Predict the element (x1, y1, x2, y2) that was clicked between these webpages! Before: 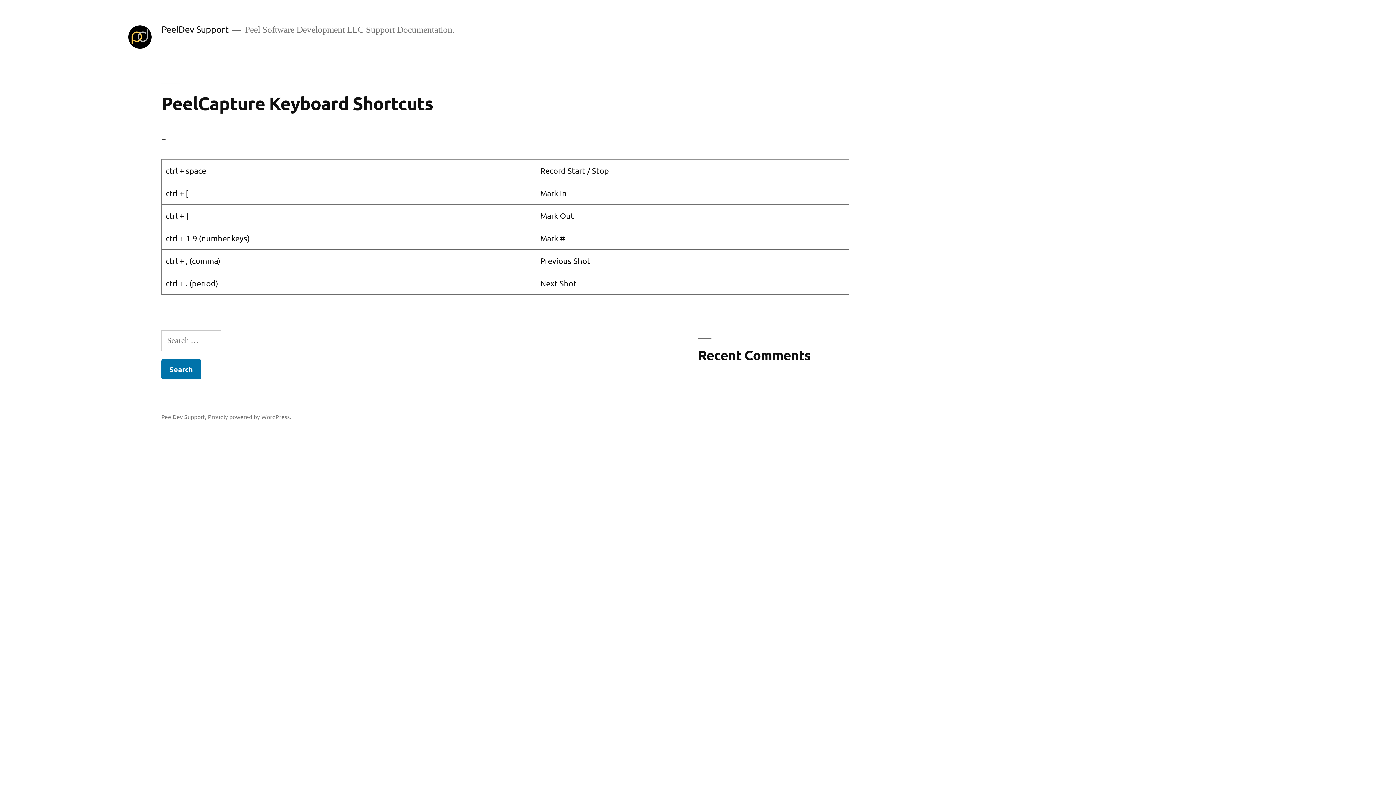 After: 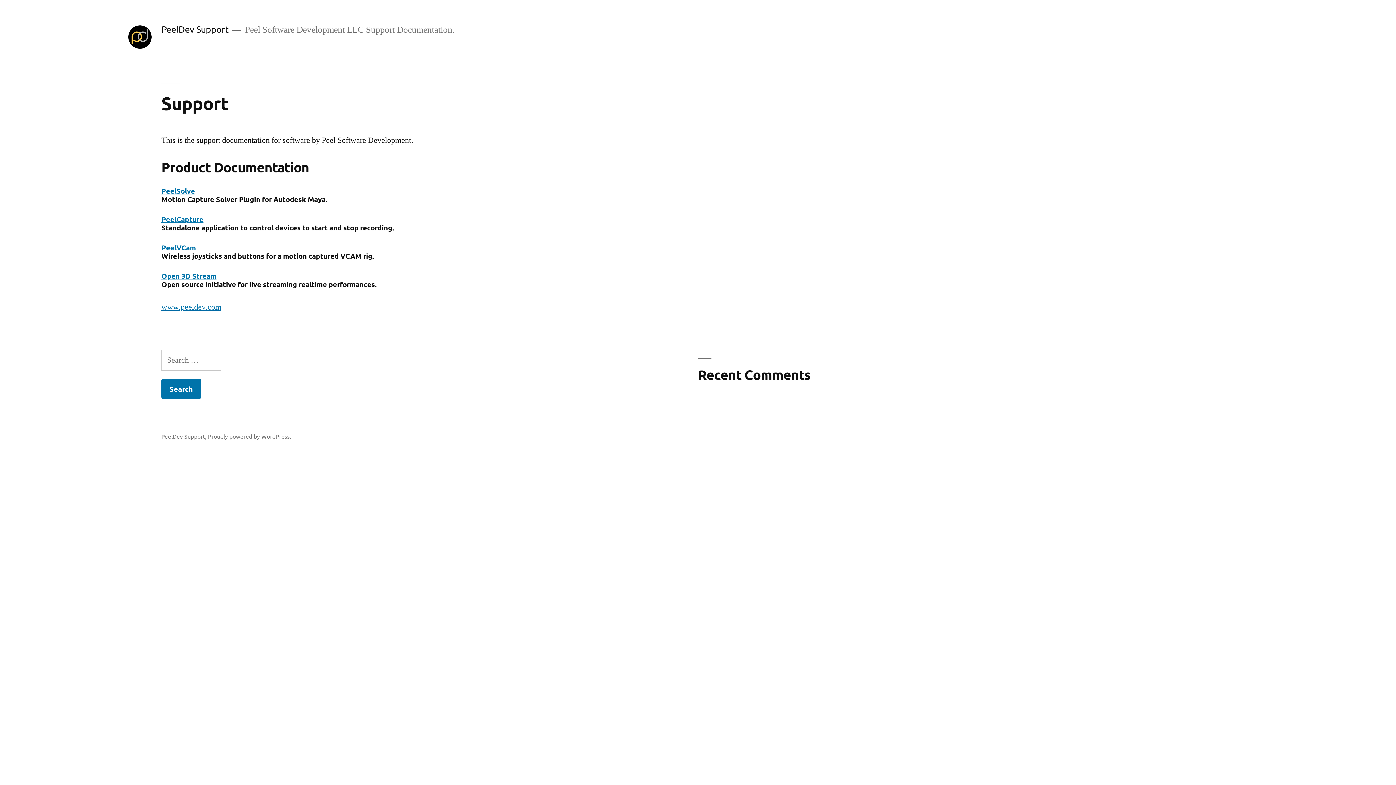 Action: bbox: (128, 25, 151, 48)